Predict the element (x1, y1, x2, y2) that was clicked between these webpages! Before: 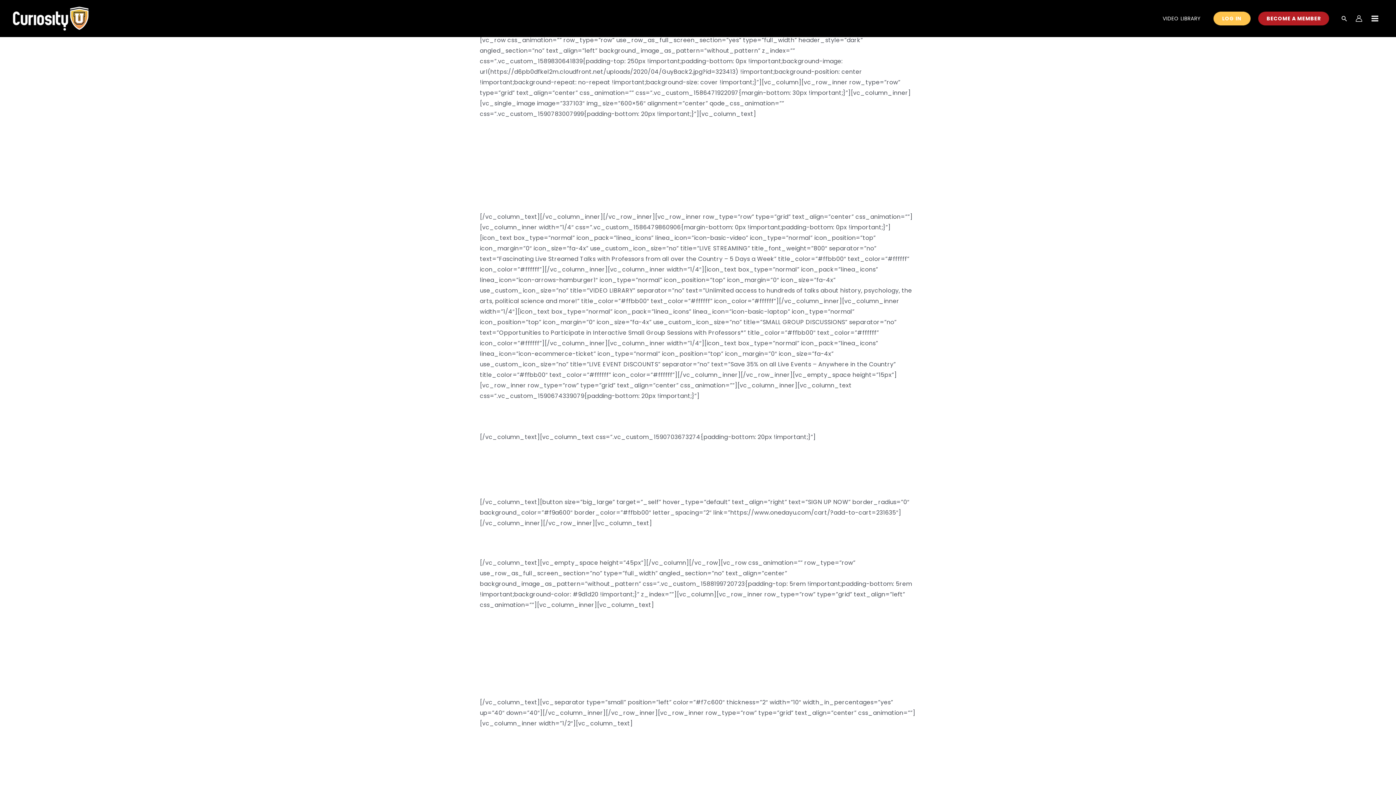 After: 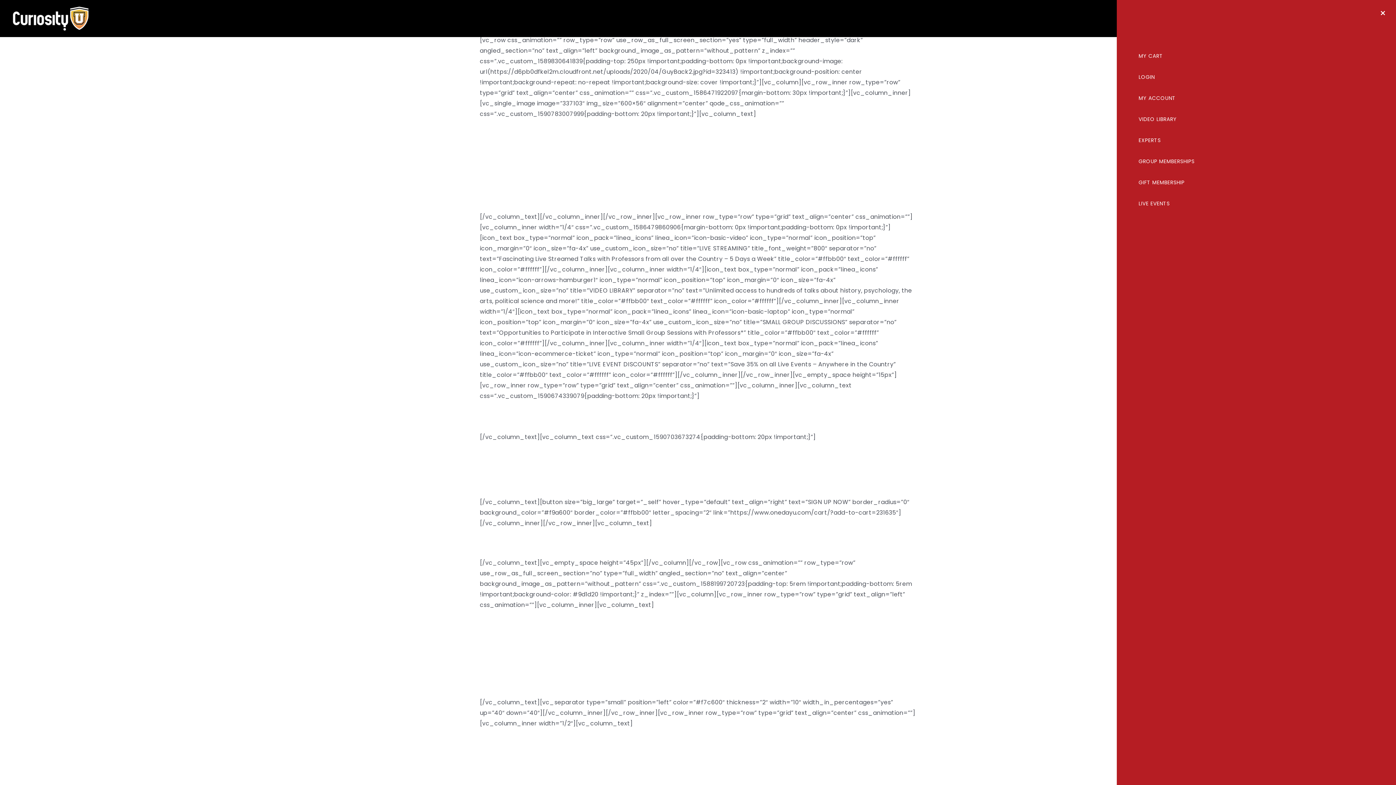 Action: bbox: (1370, 9, 1383, 27) label: MAIN MENU